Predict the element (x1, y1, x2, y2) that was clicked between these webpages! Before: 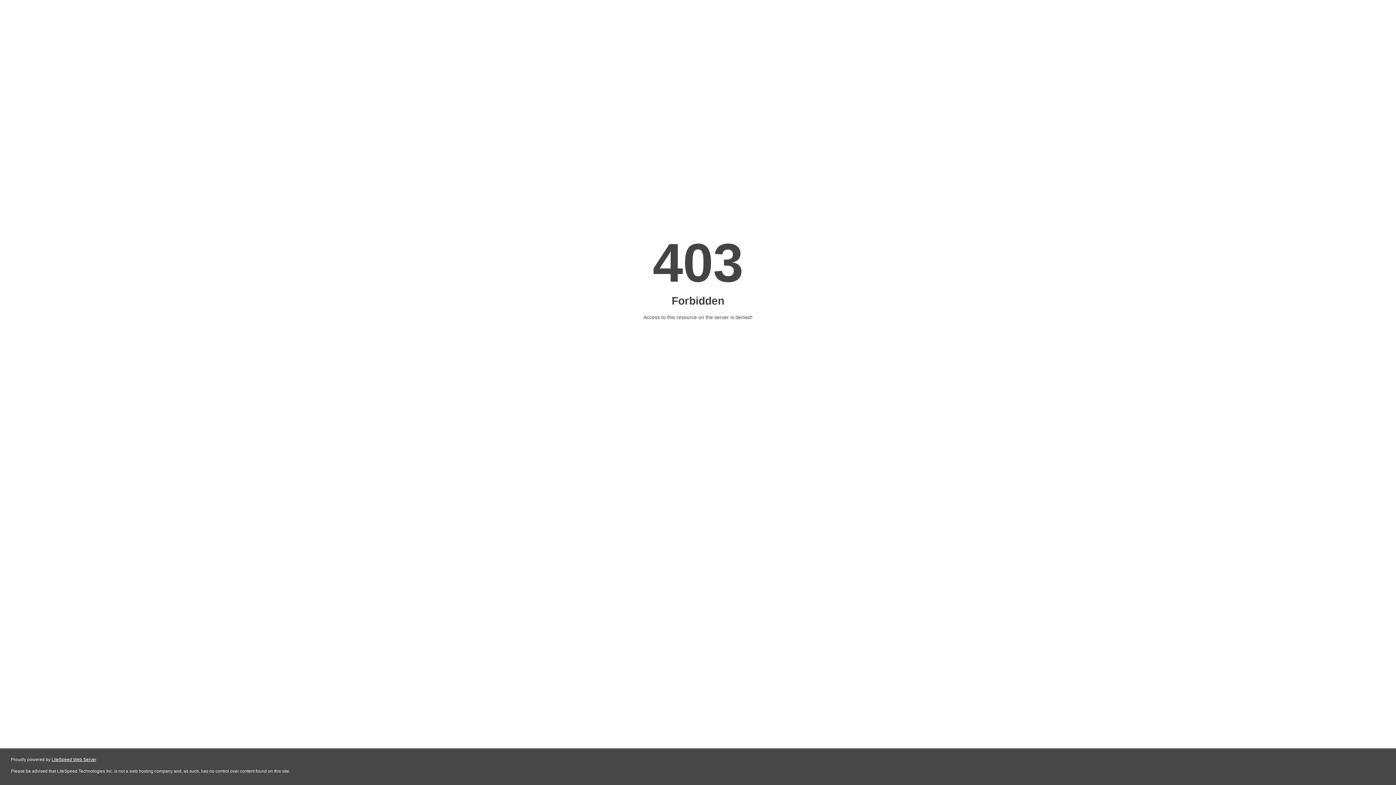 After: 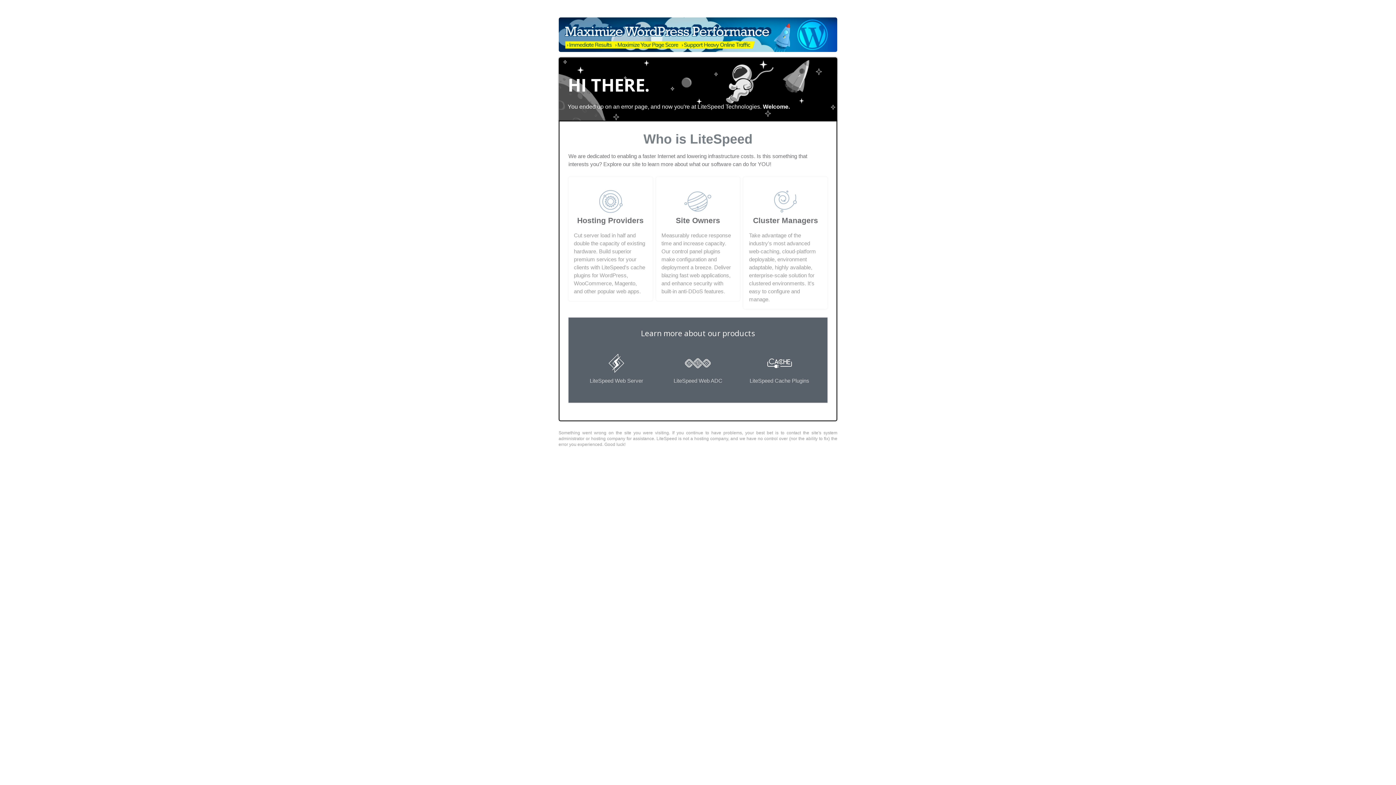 Action: label: LiteSpeed Web Server bbox: (51, 757, 96, 762)